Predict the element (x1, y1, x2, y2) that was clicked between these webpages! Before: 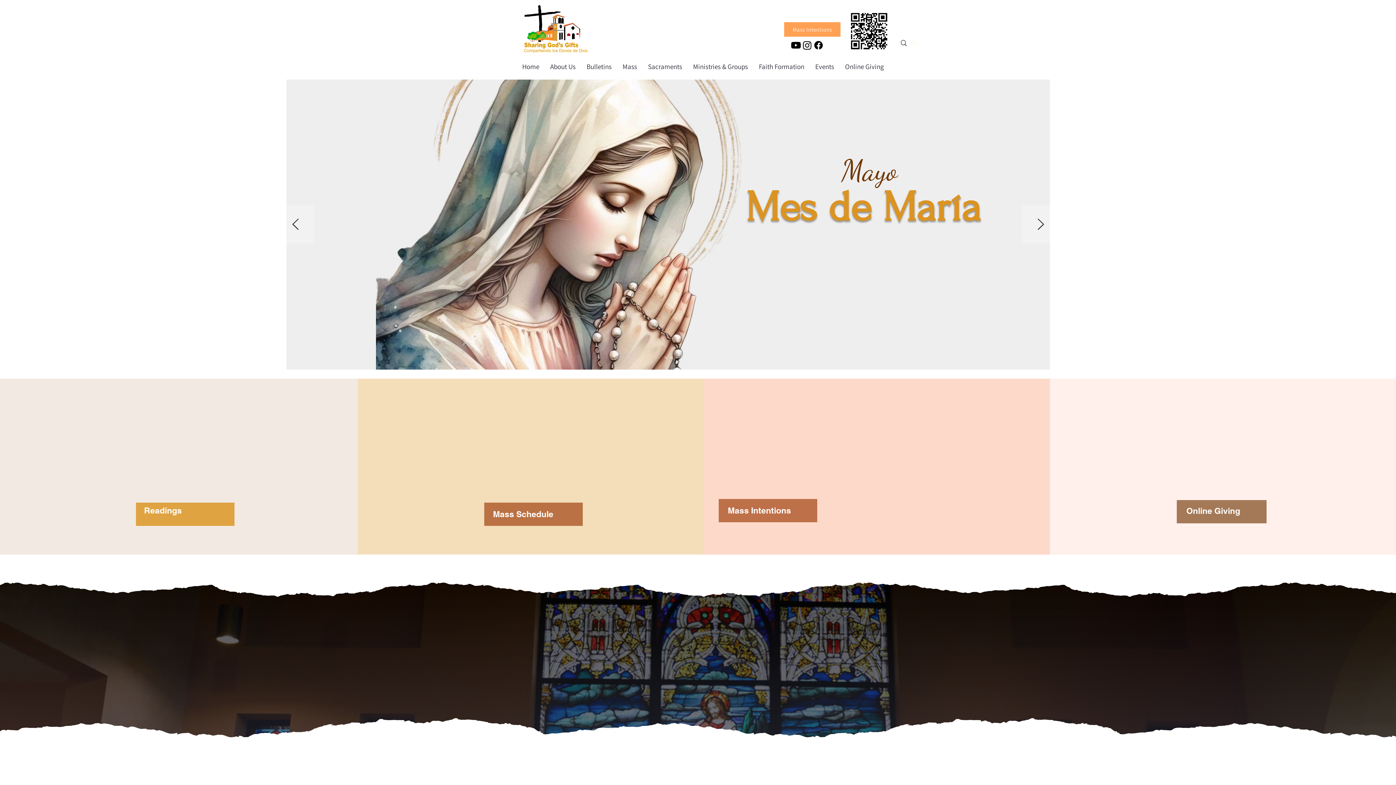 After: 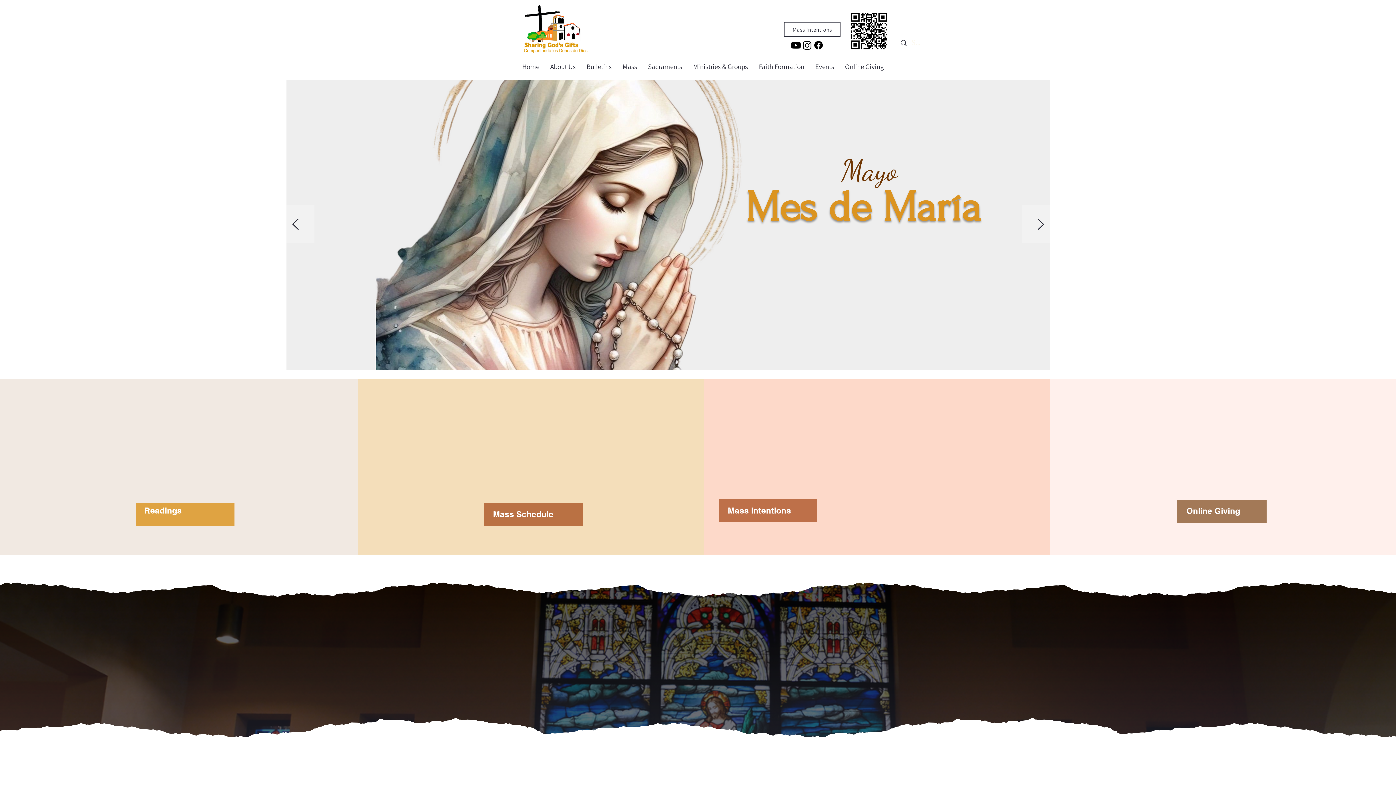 Action: label: Mass Intentions bbox: (784, 22, 840, 36)